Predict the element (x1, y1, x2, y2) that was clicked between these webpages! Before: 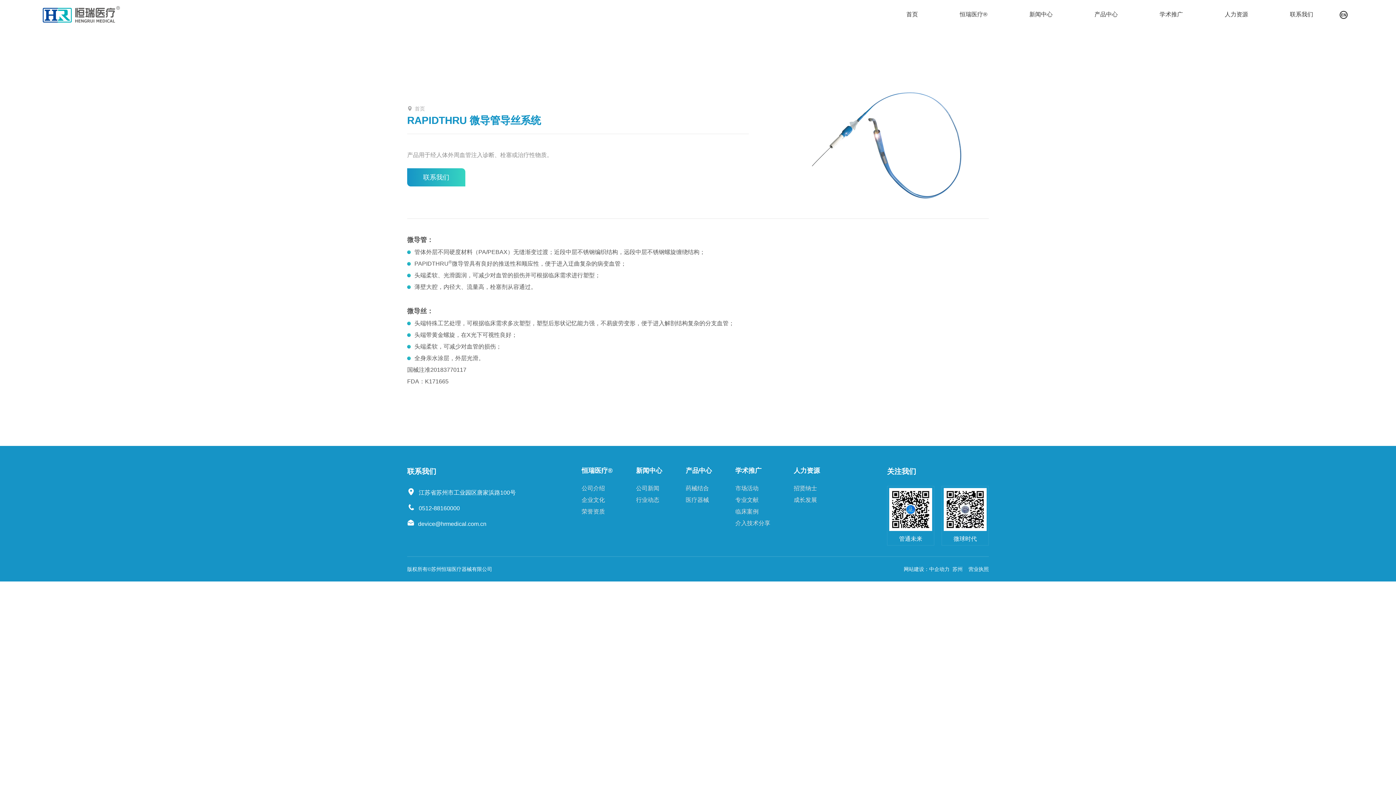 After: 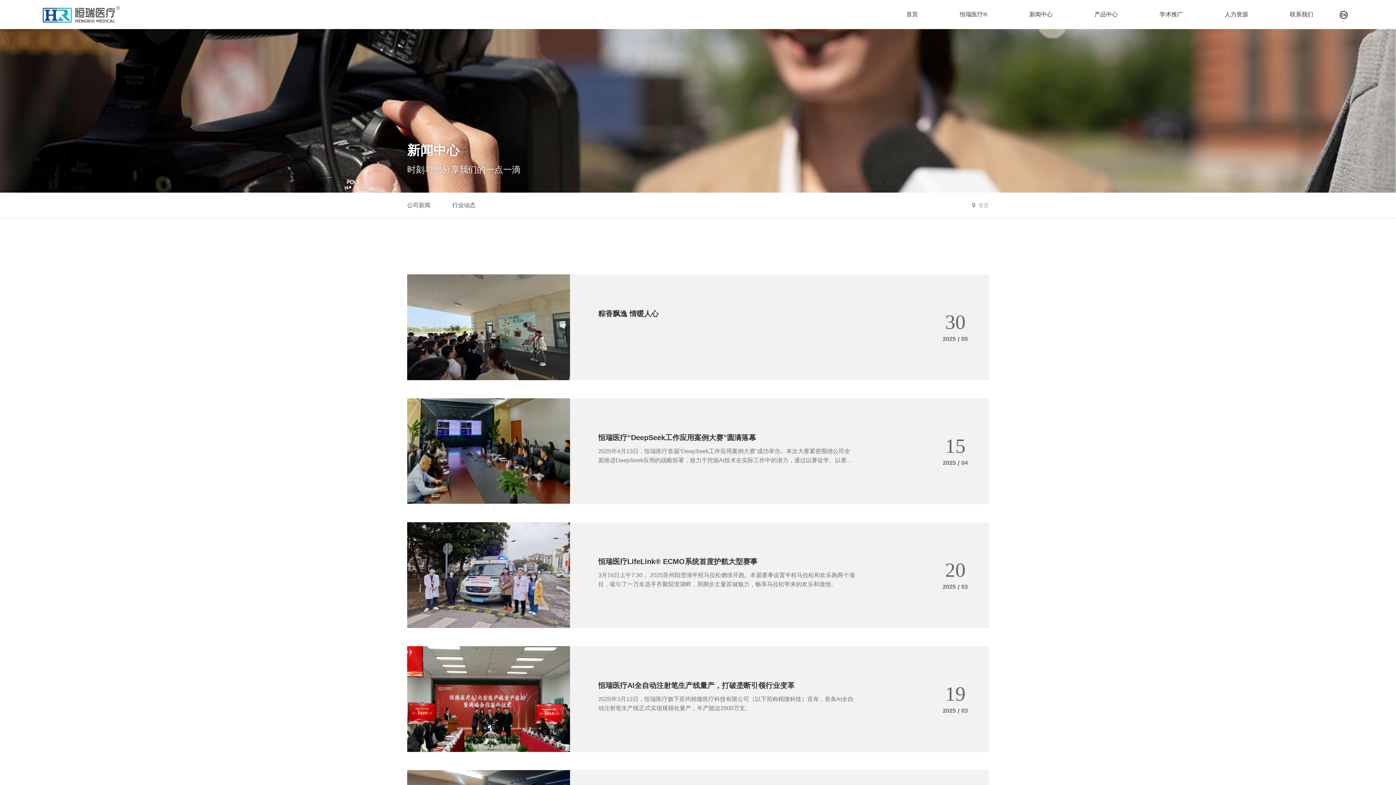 Action: bbox: (636, 485, 659, 491) label: 公司新闻